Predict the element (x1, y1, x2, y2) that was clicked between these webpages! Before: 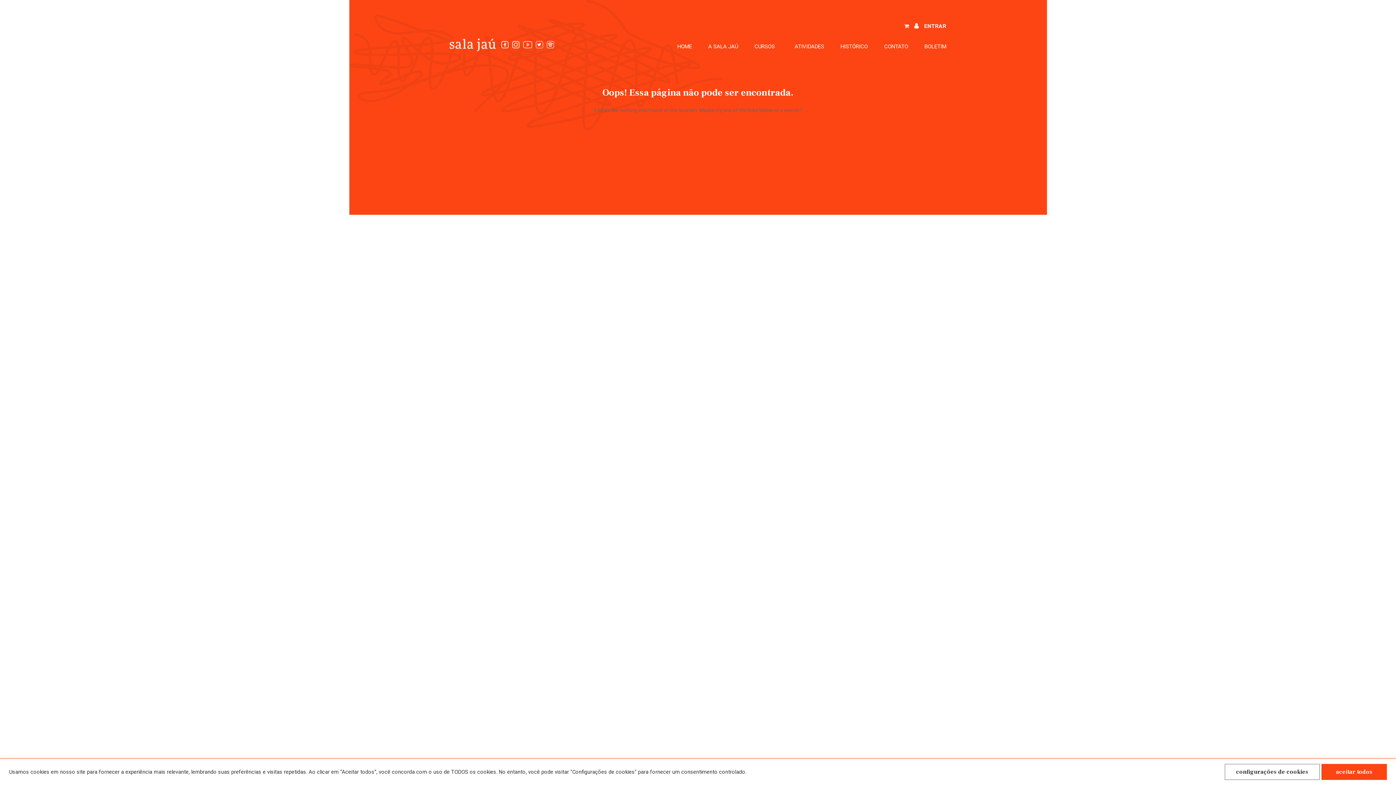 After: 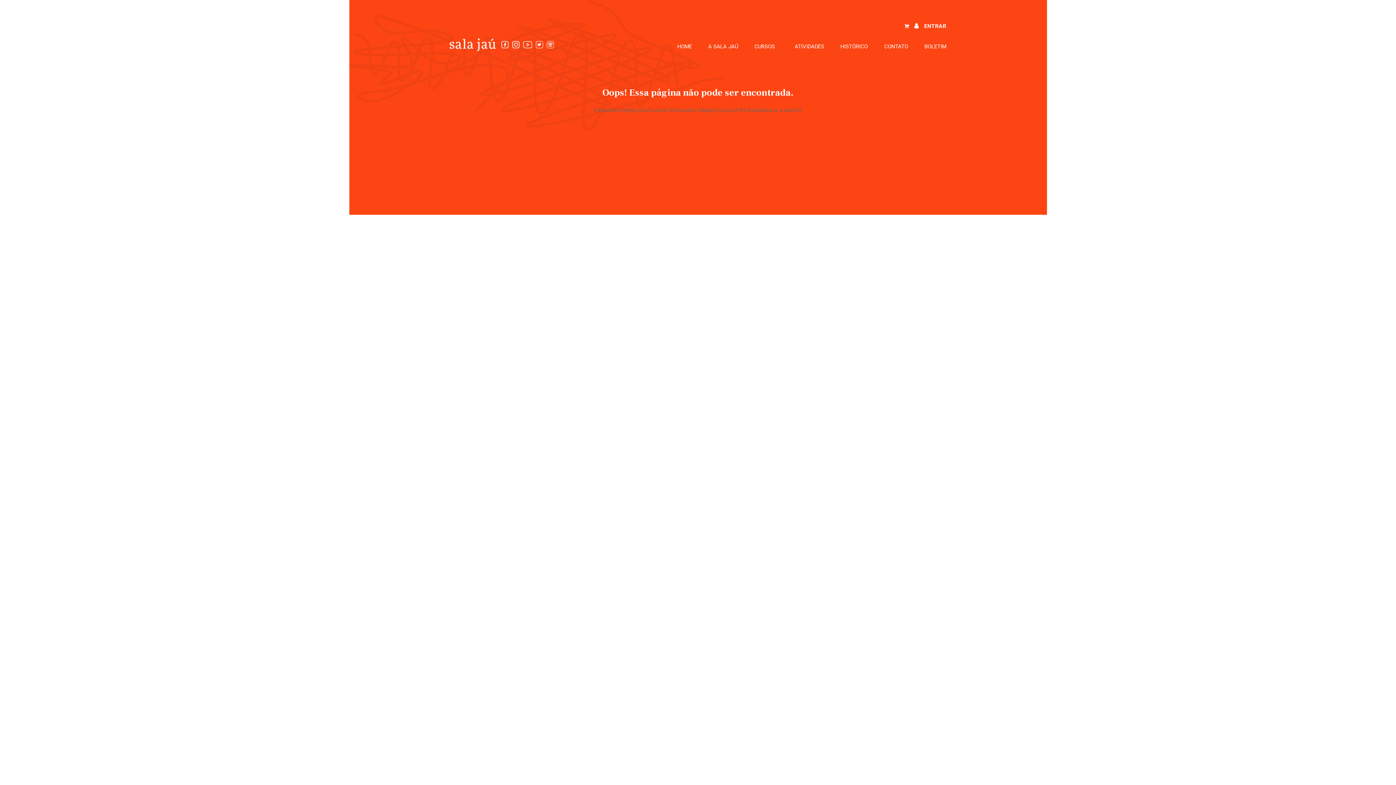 Action: label: aceitar todos bbox: (1321, 764, 1387, 780)